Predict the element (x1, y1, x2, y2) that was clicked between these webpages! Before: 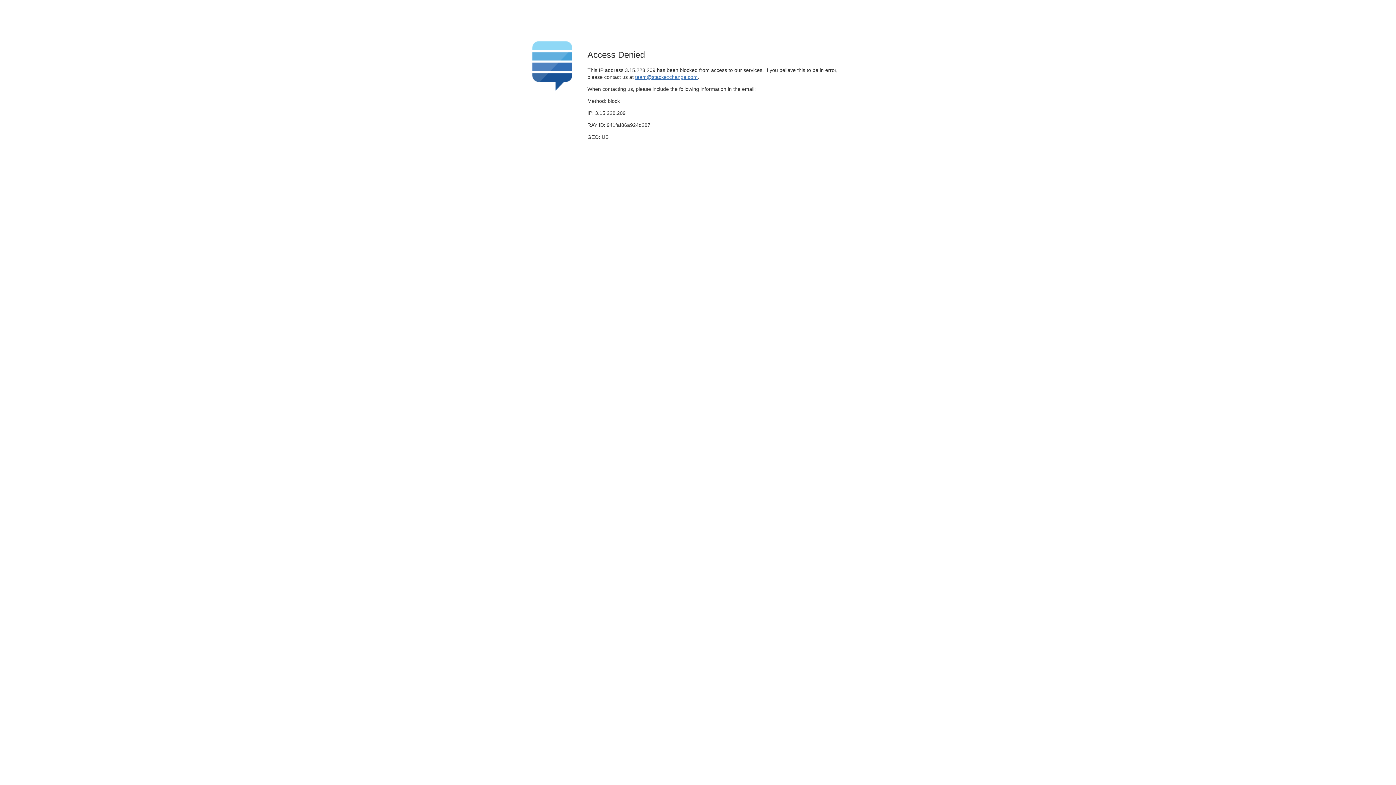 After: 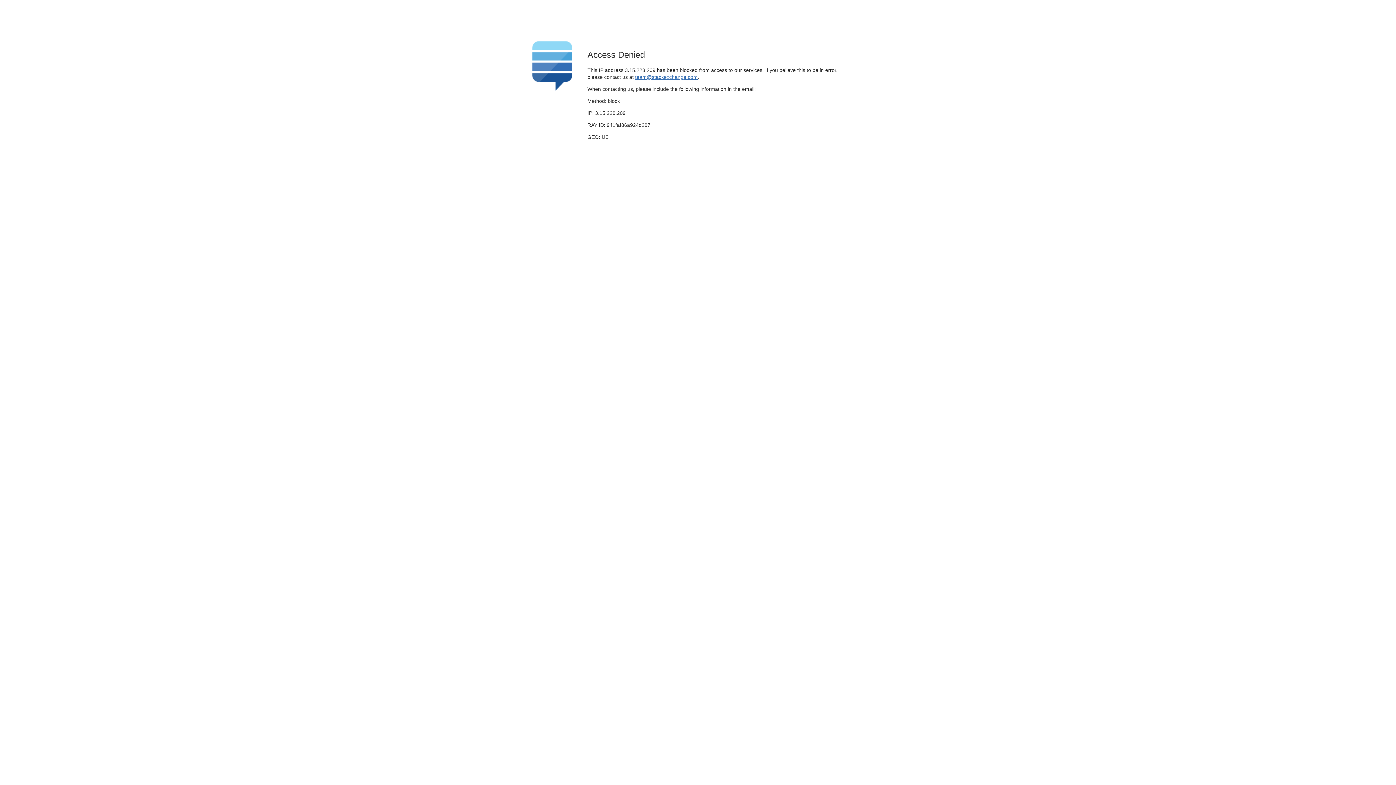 Action: label: team@stackexchange.com bbox: (635, 74, 697, 79)